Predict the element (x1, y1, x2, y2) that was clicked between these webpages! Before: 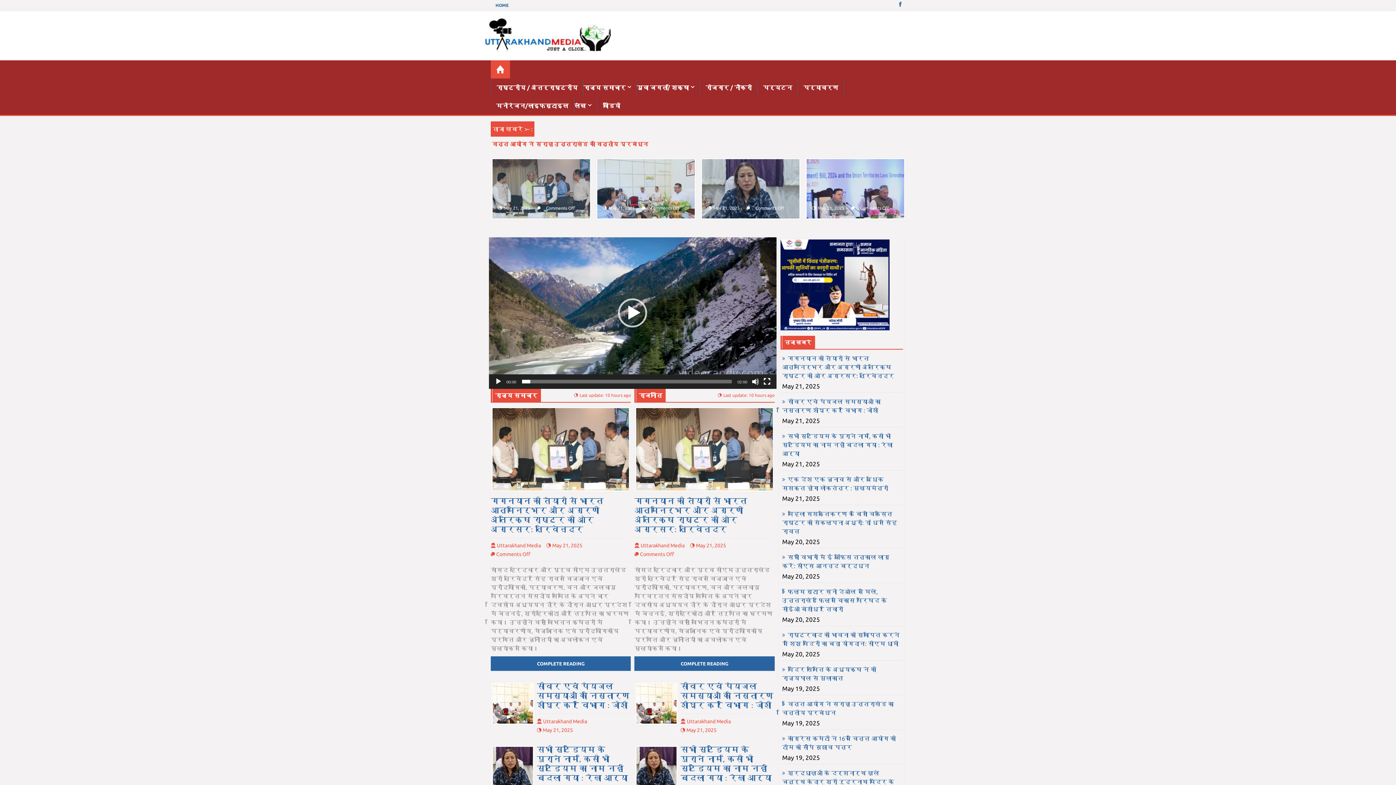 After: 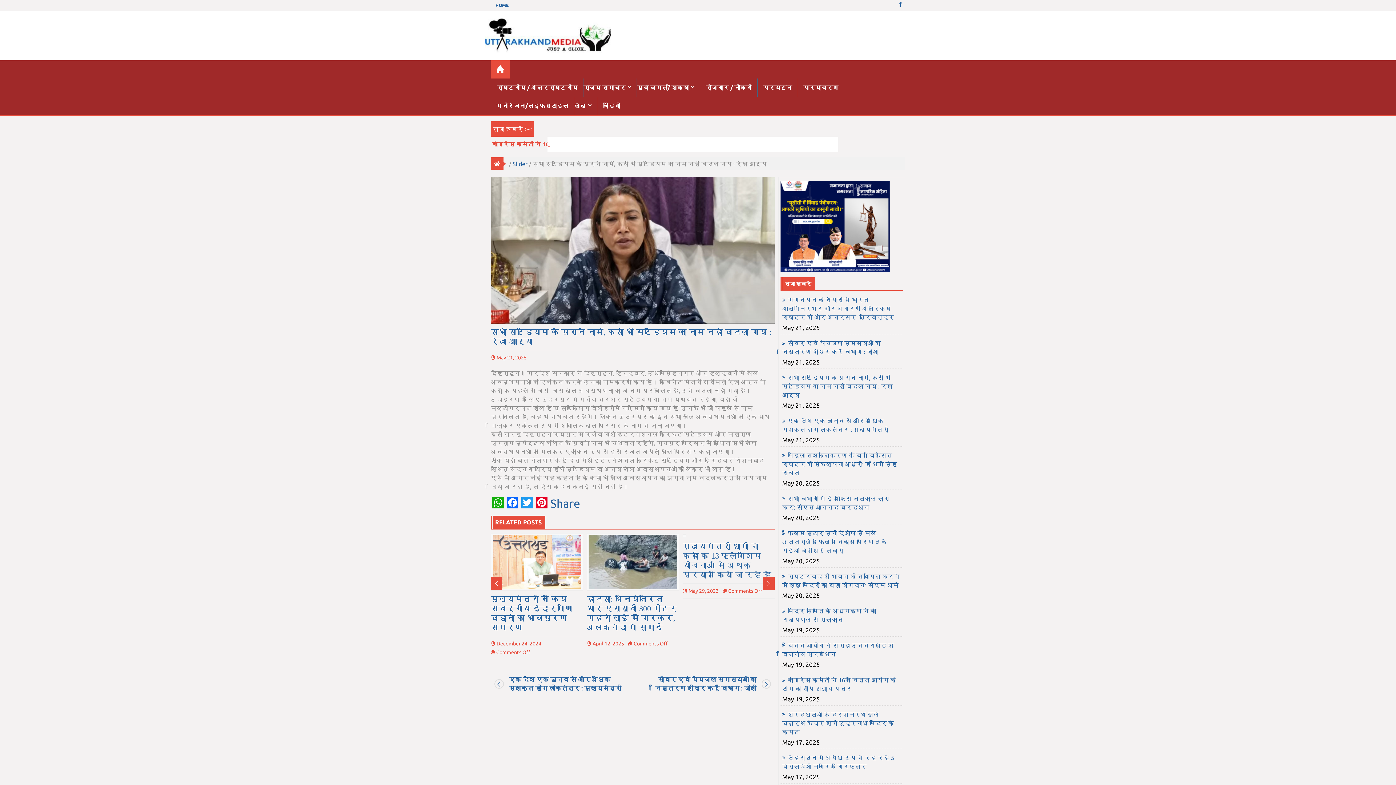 Action: bbox: (636, 747, 676, 787)